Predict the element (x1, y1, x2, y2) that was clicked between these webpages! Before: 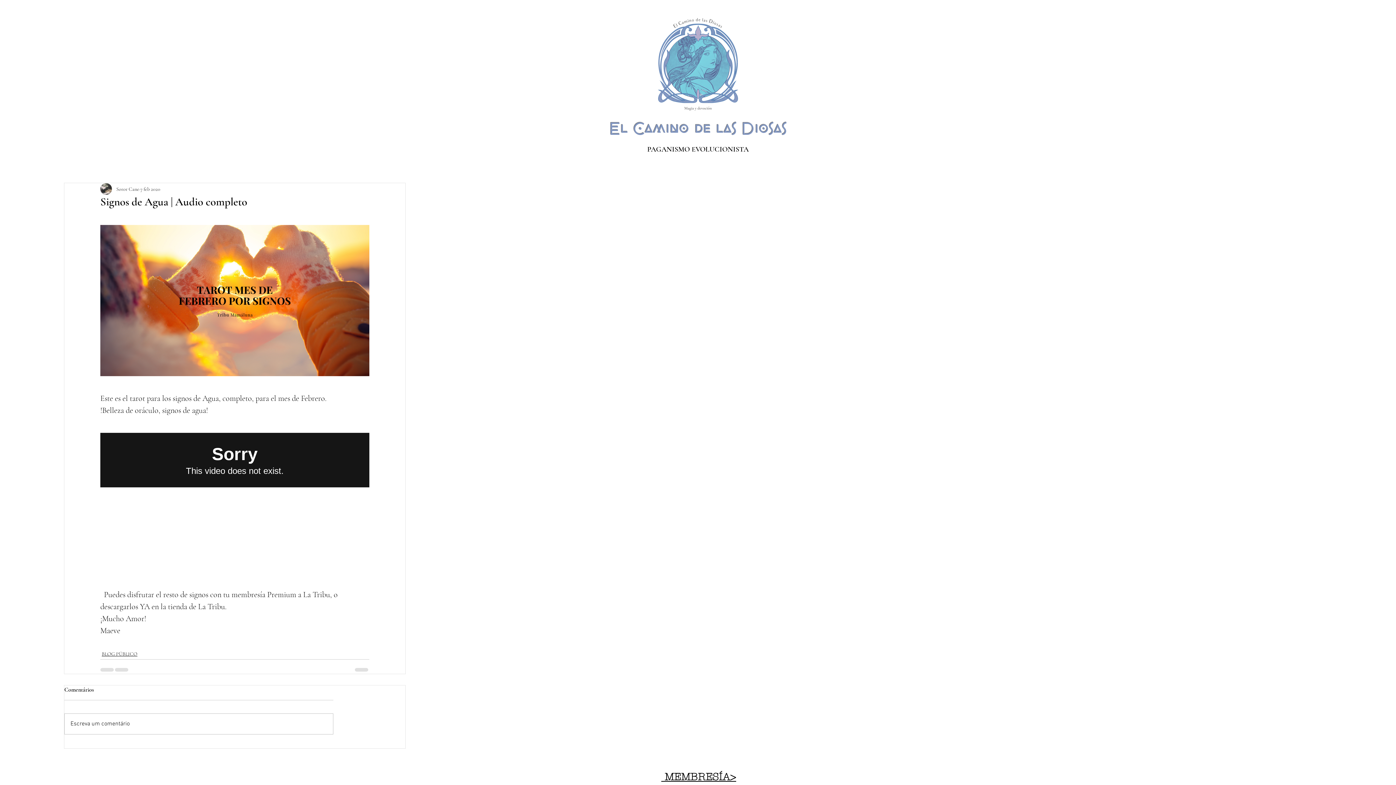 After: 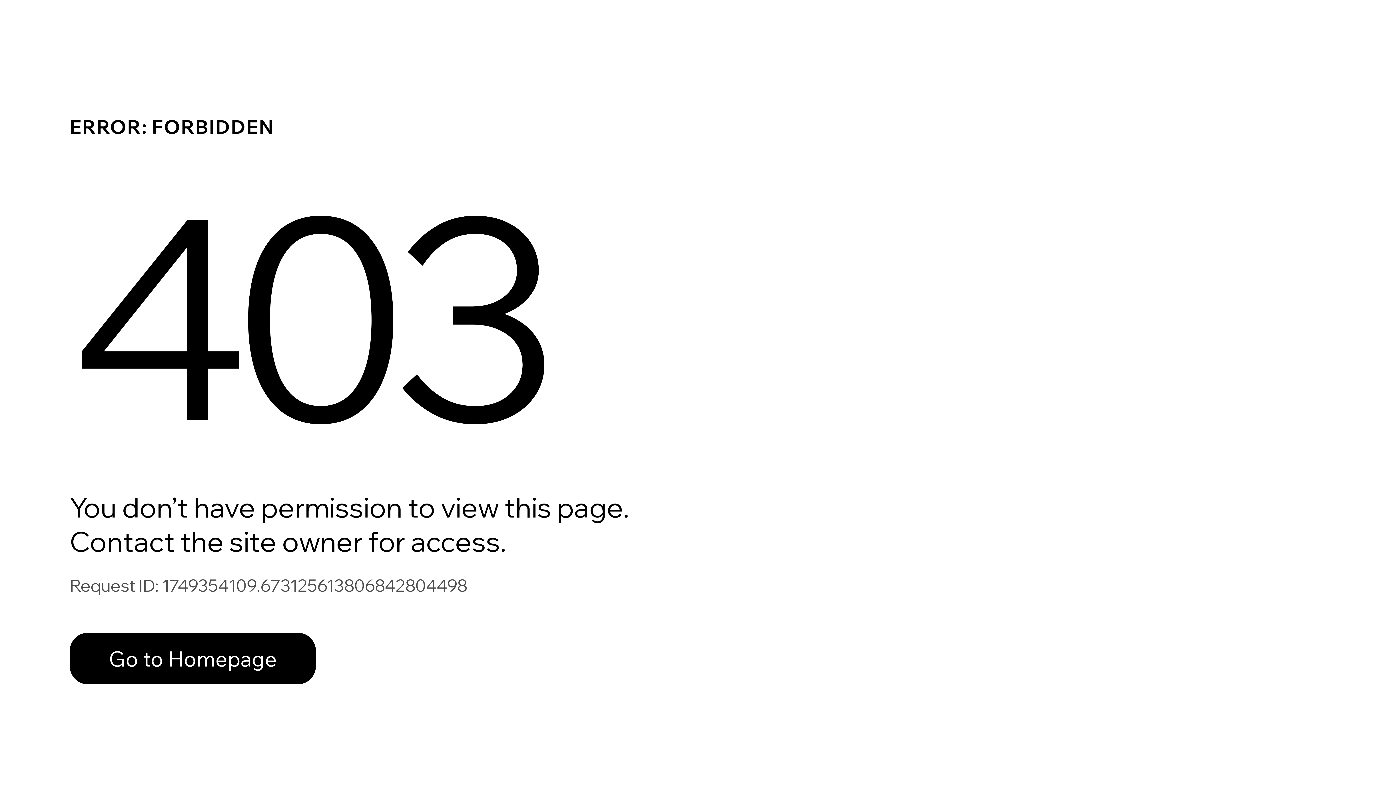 Action: label:  MEMBRESÍA> bbox: (661, 771, 736, 784)